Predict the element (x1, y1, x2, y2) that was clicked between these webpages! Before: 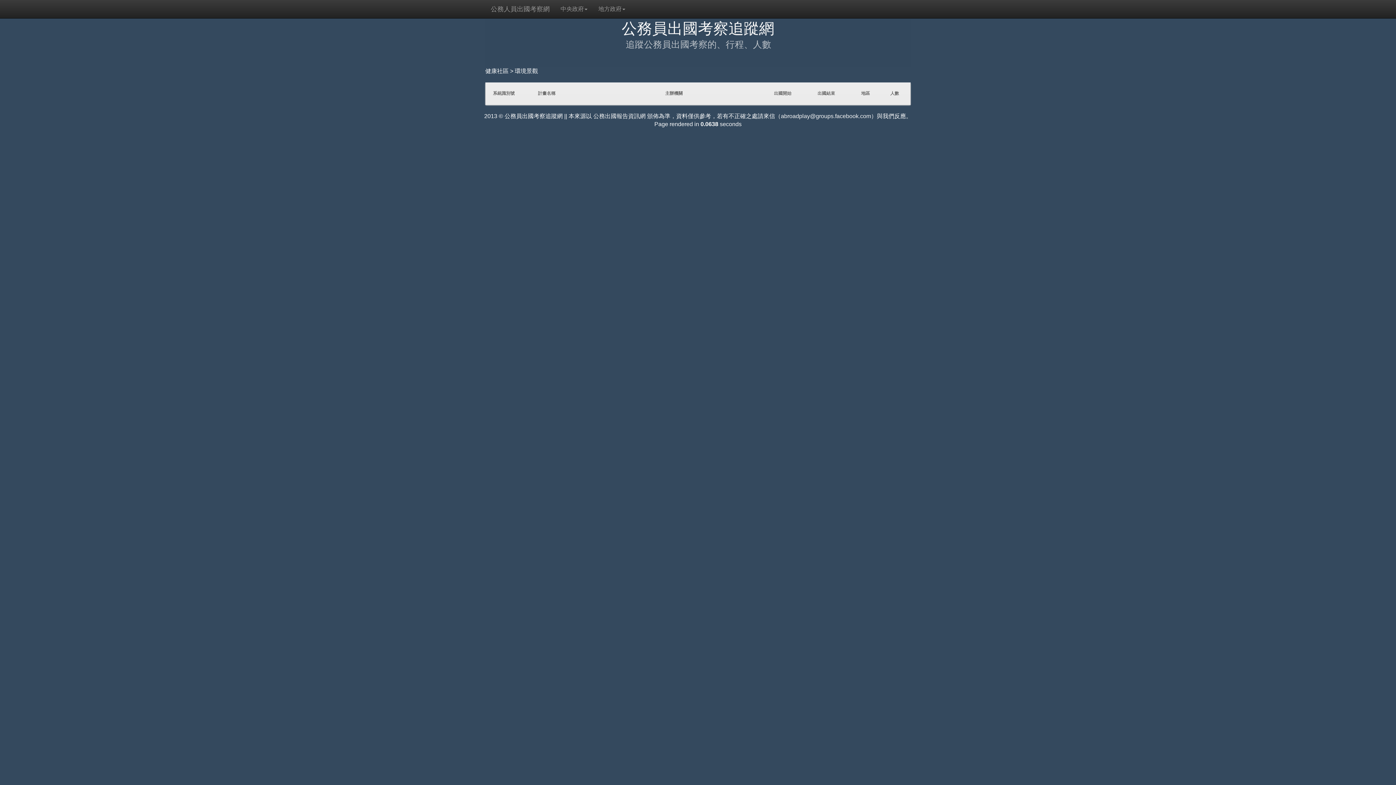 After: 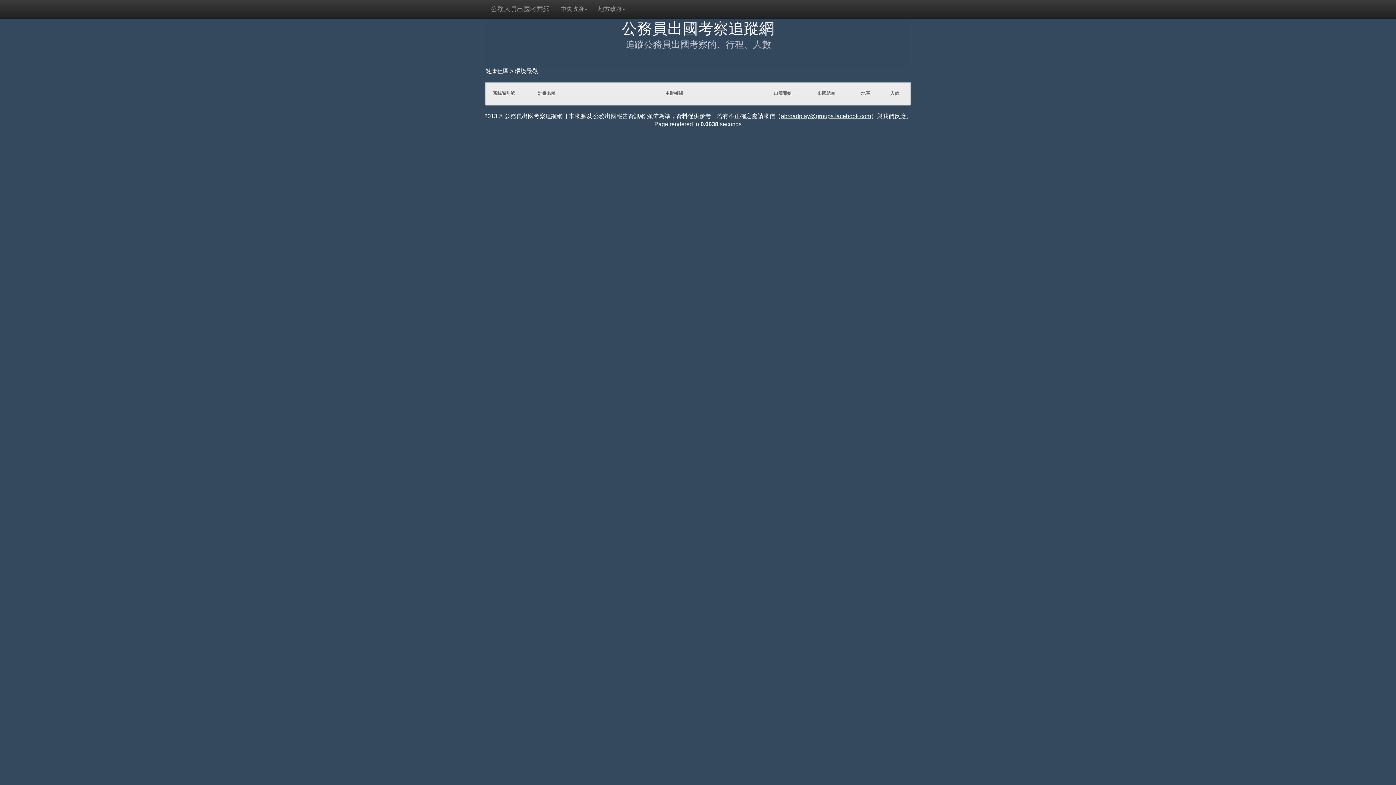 Action: label: abroadplay@groups.facebook.com bbox: (781, 113, 871, 119)